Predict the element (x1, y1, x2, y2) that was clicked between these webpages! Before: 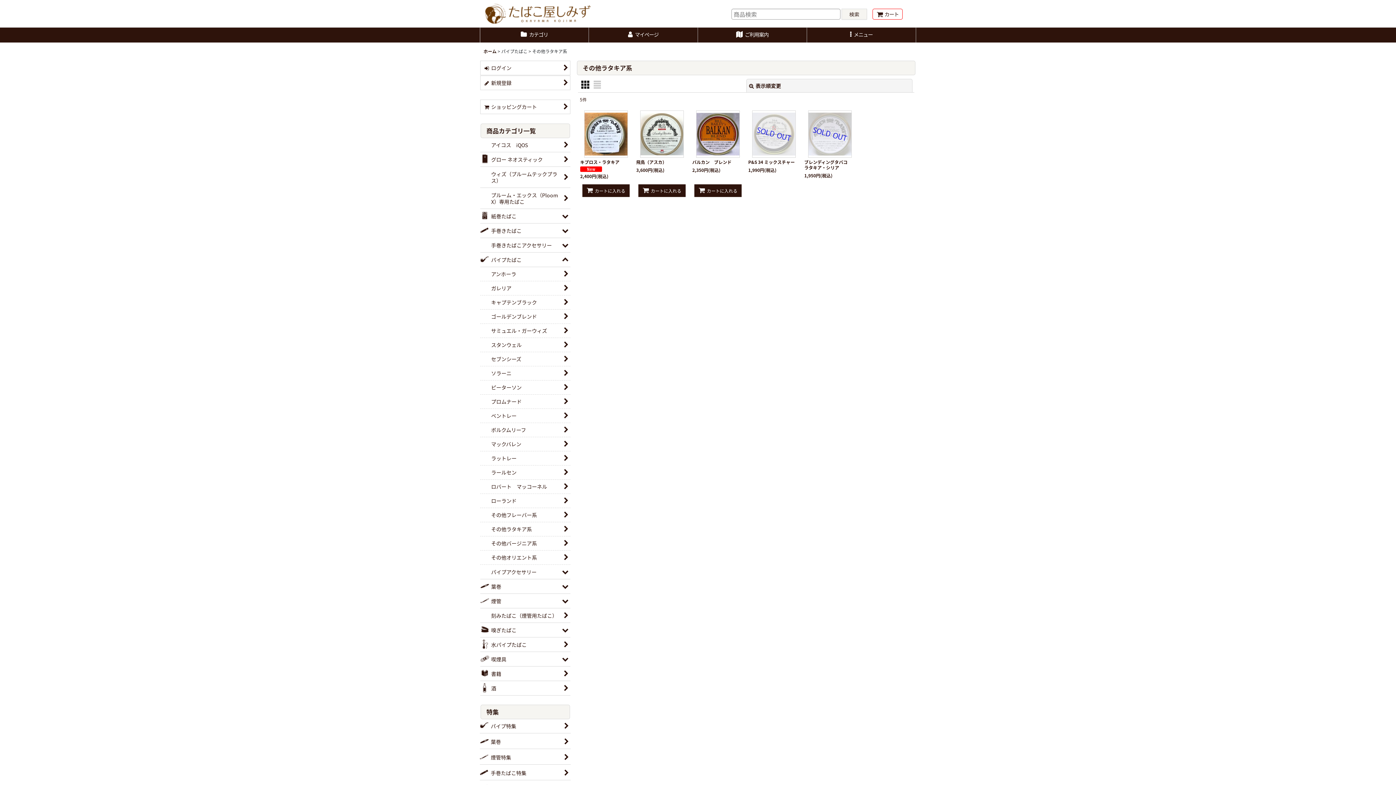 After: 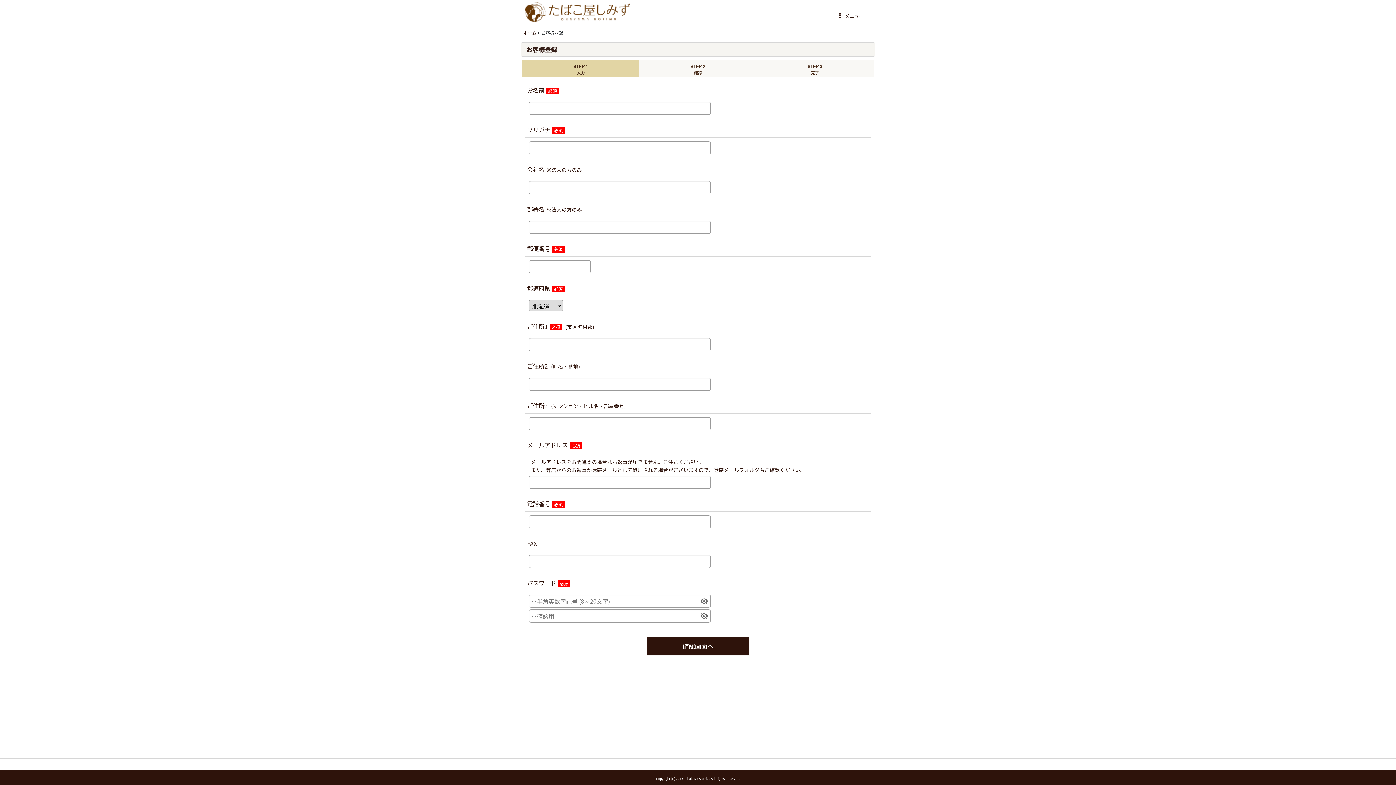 Action: bbox: (480, 75, 570, 90) label:  
新規登録